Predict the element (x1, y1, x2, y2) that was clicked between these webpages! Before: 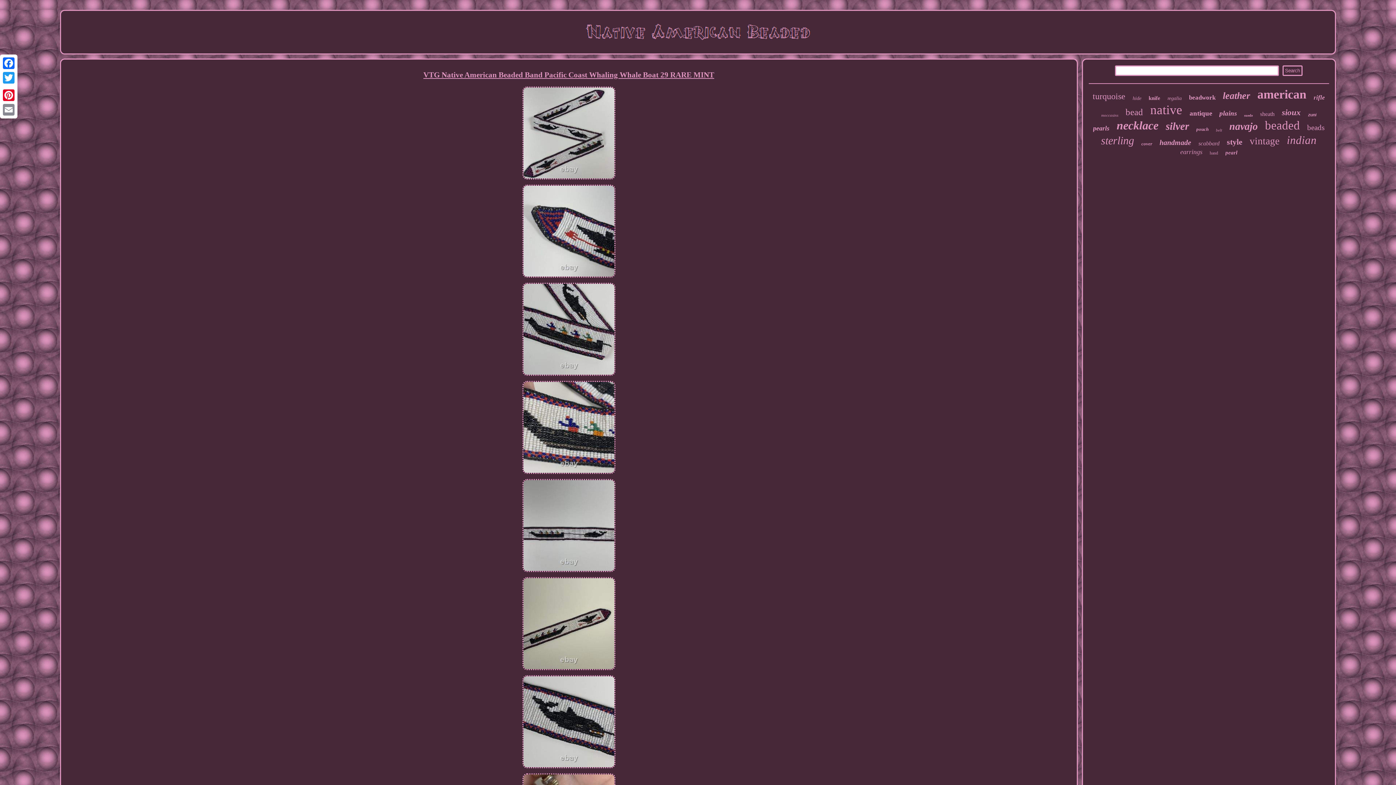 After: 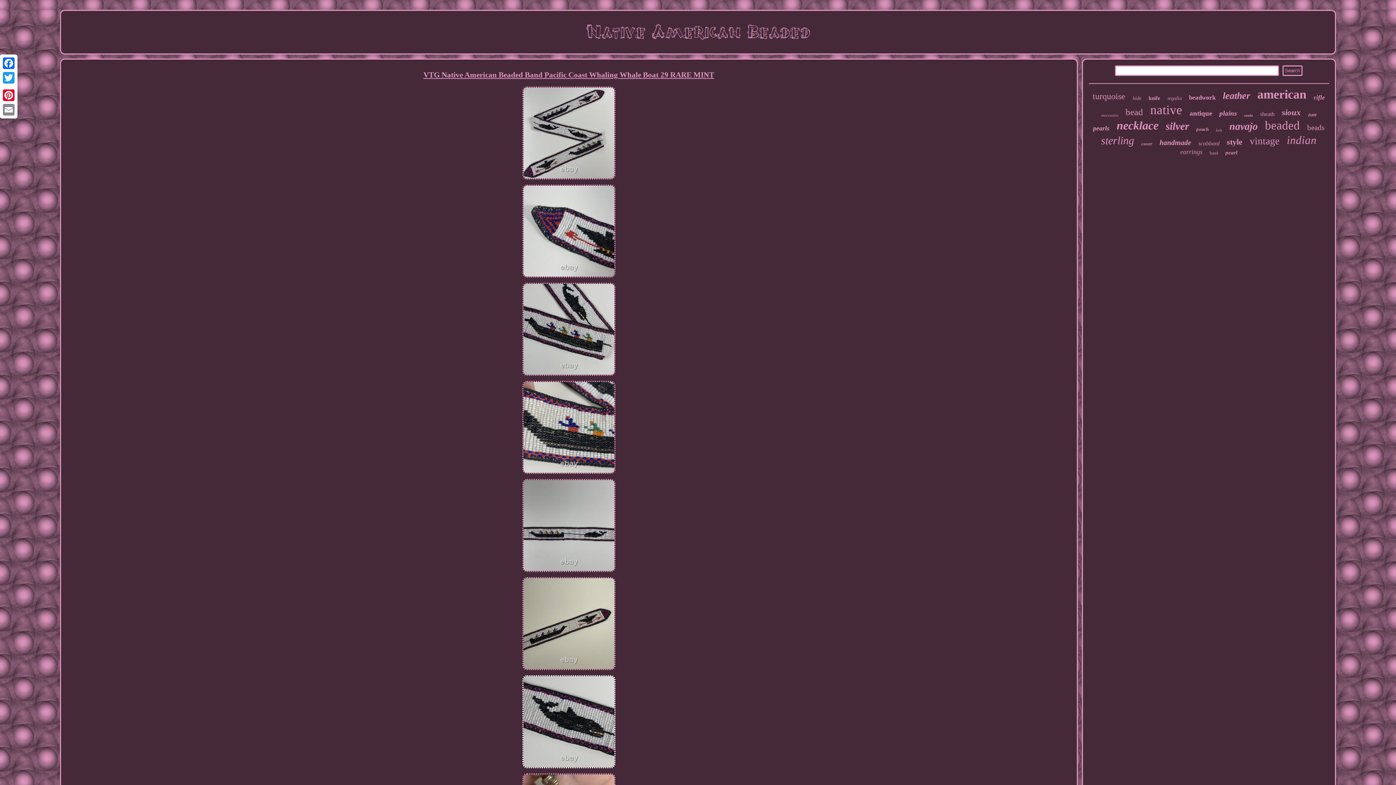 Action: bbox: (520, 766, 617, 771)